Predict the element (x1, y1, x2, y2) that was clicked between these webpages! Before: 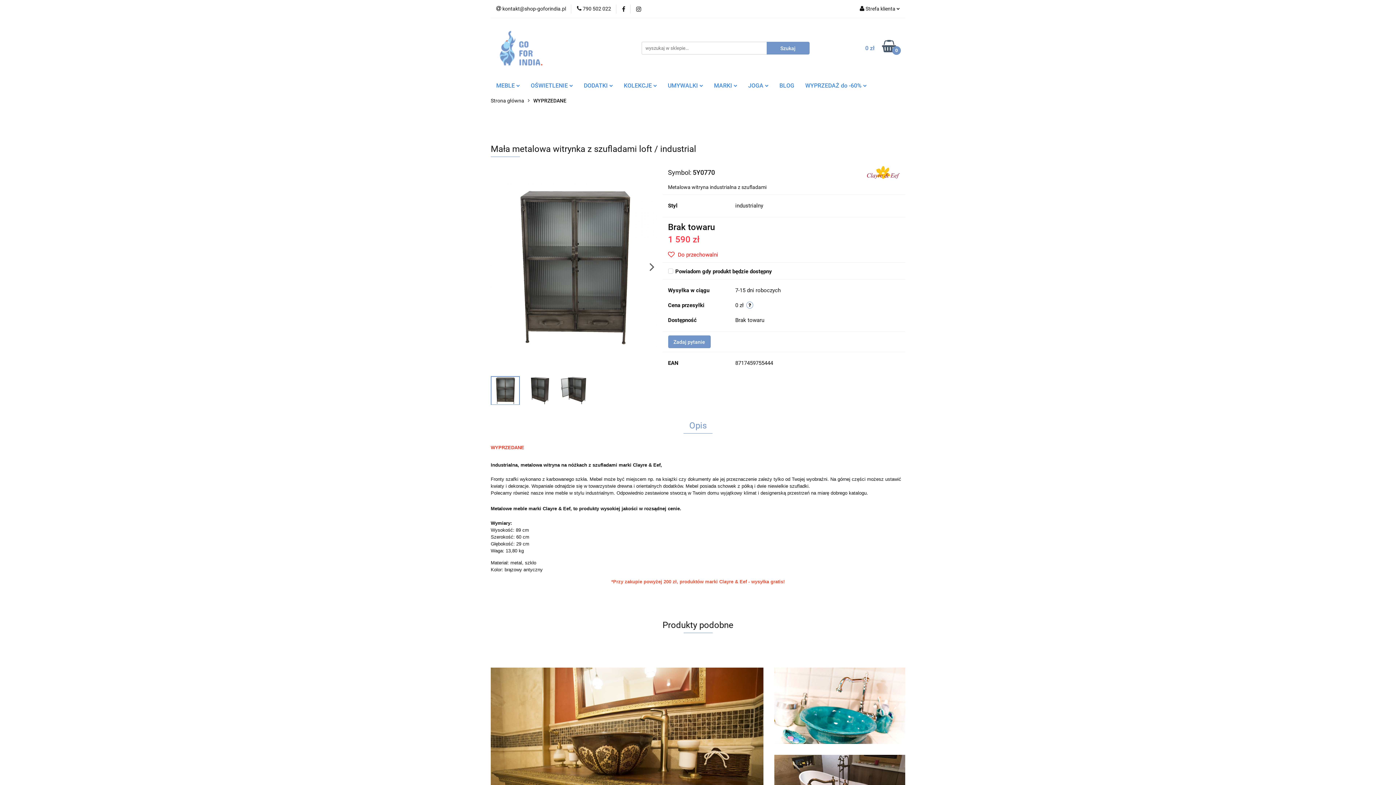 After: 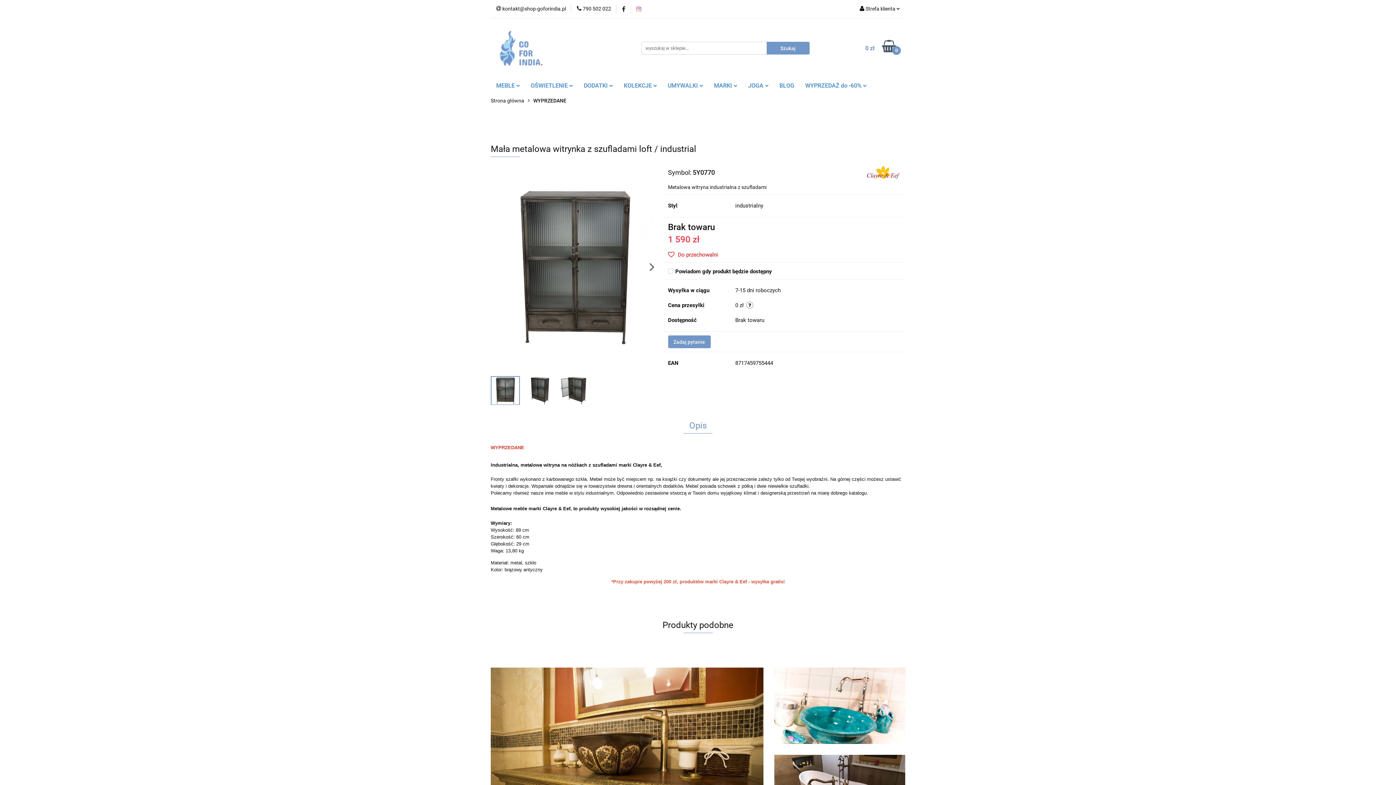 Action: bbox: (636, 6, 641, 11)